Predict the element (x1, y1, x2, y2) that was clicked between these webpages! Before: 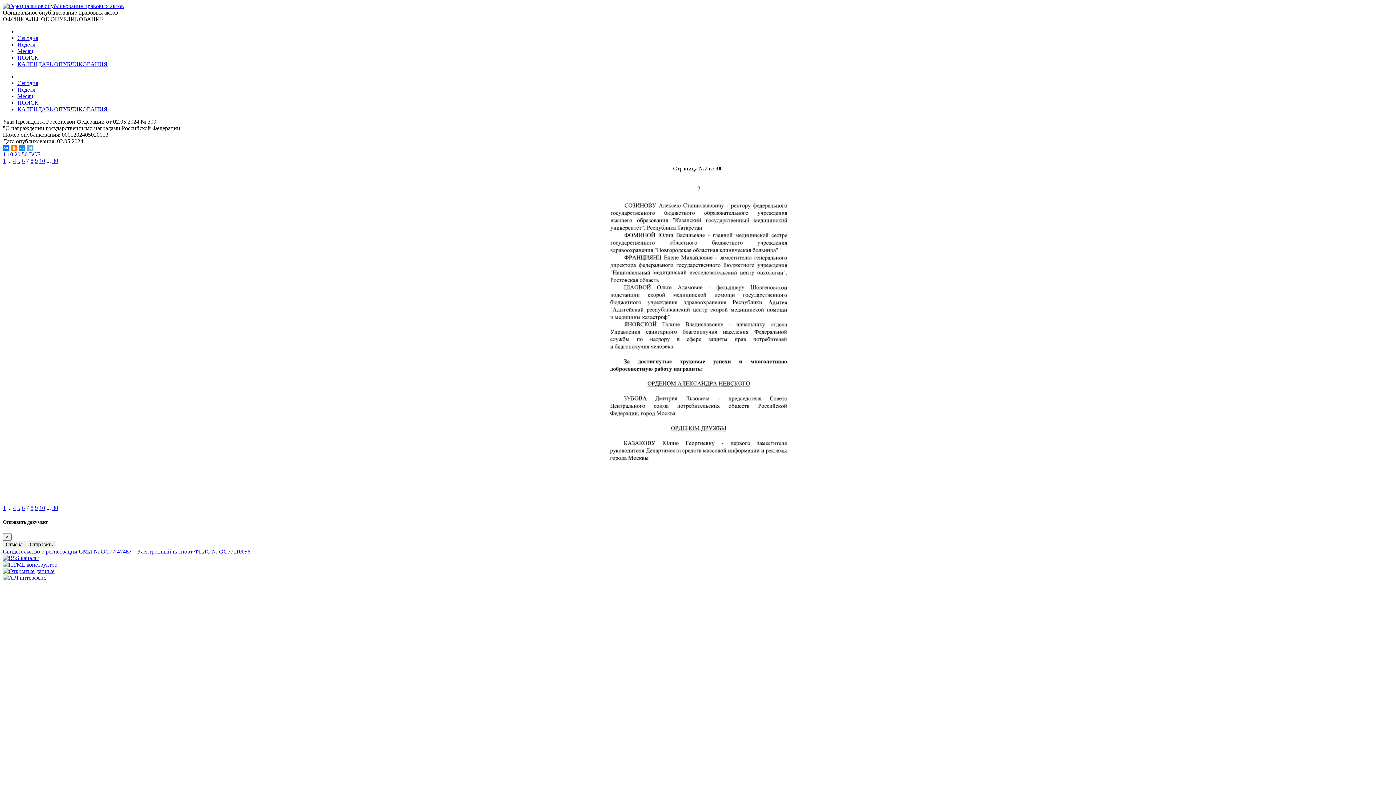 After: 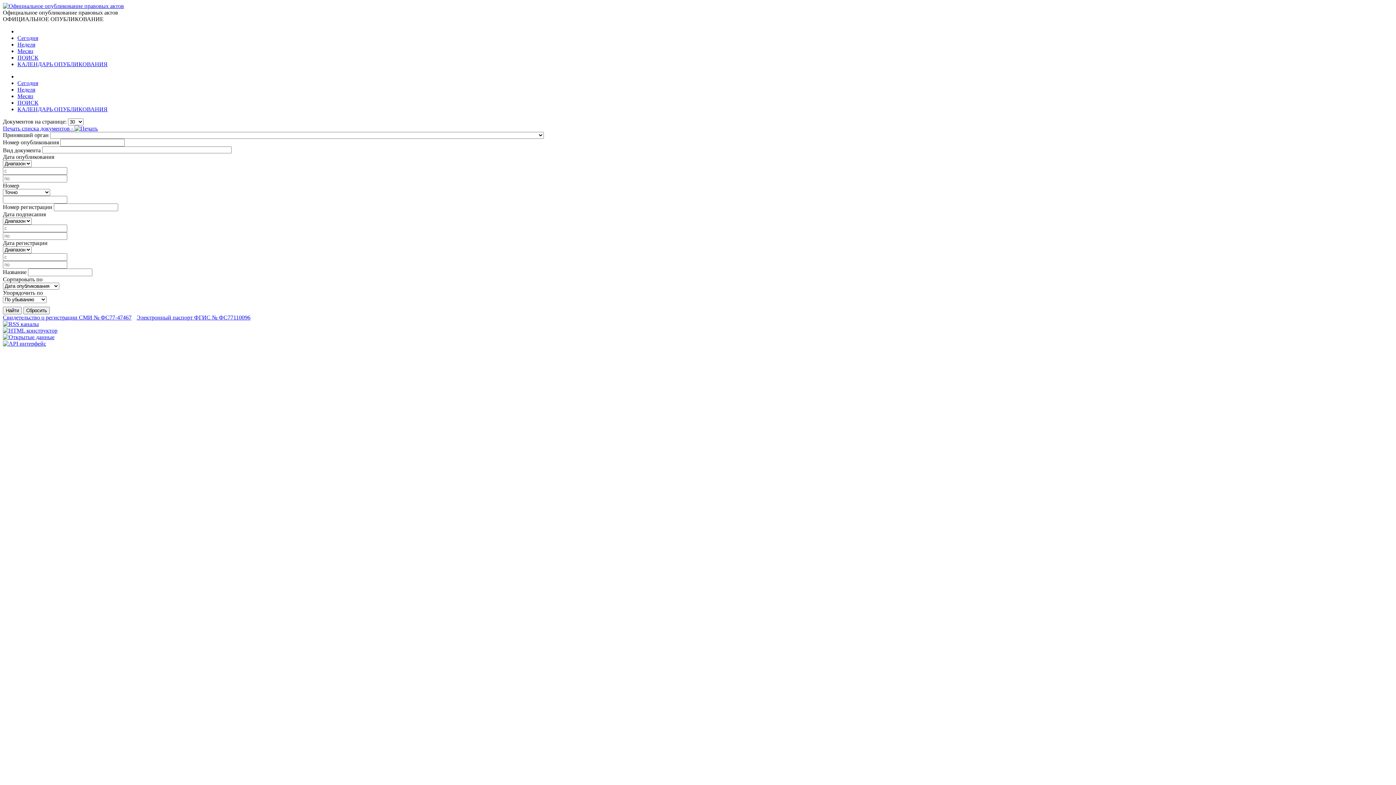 Action: label: ПОИСК bbox: (17, 99, 38, 105)